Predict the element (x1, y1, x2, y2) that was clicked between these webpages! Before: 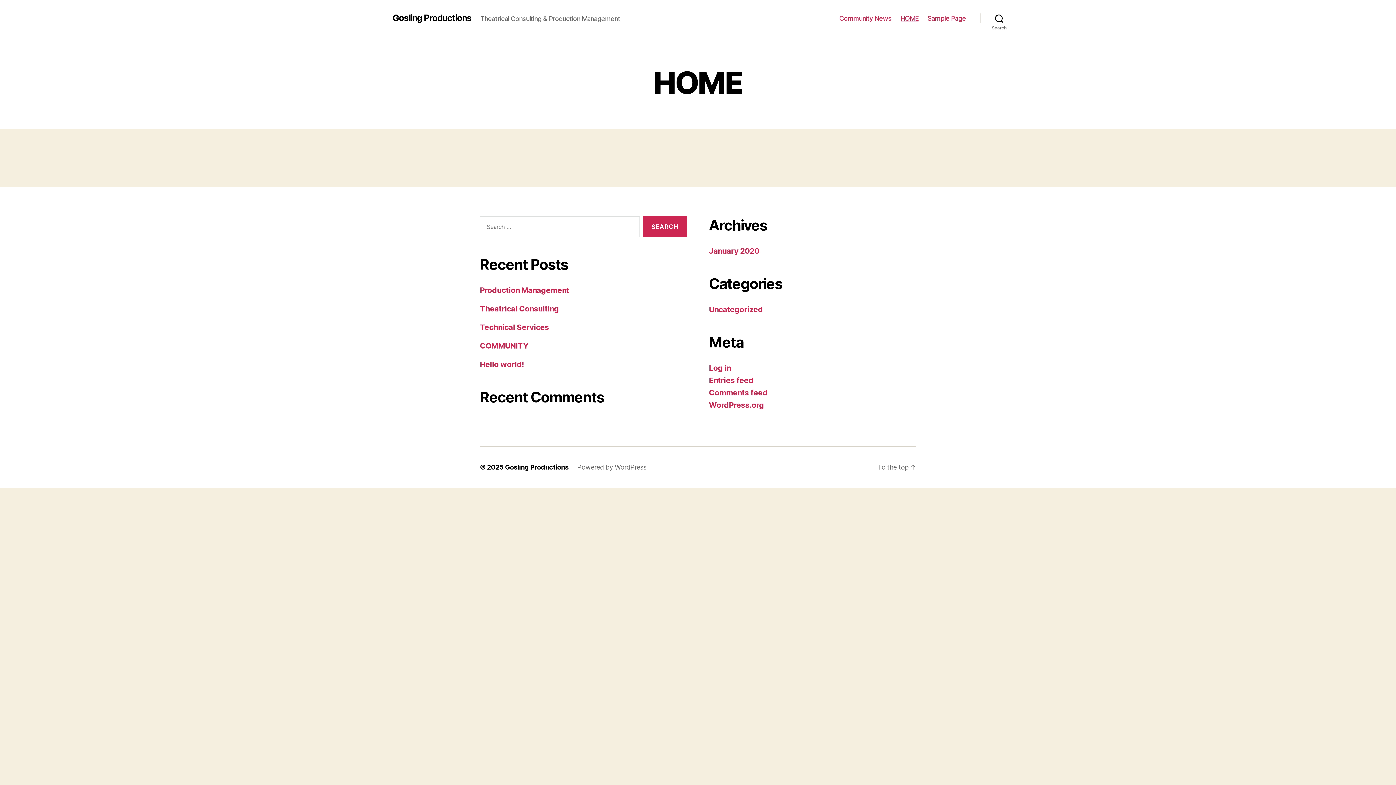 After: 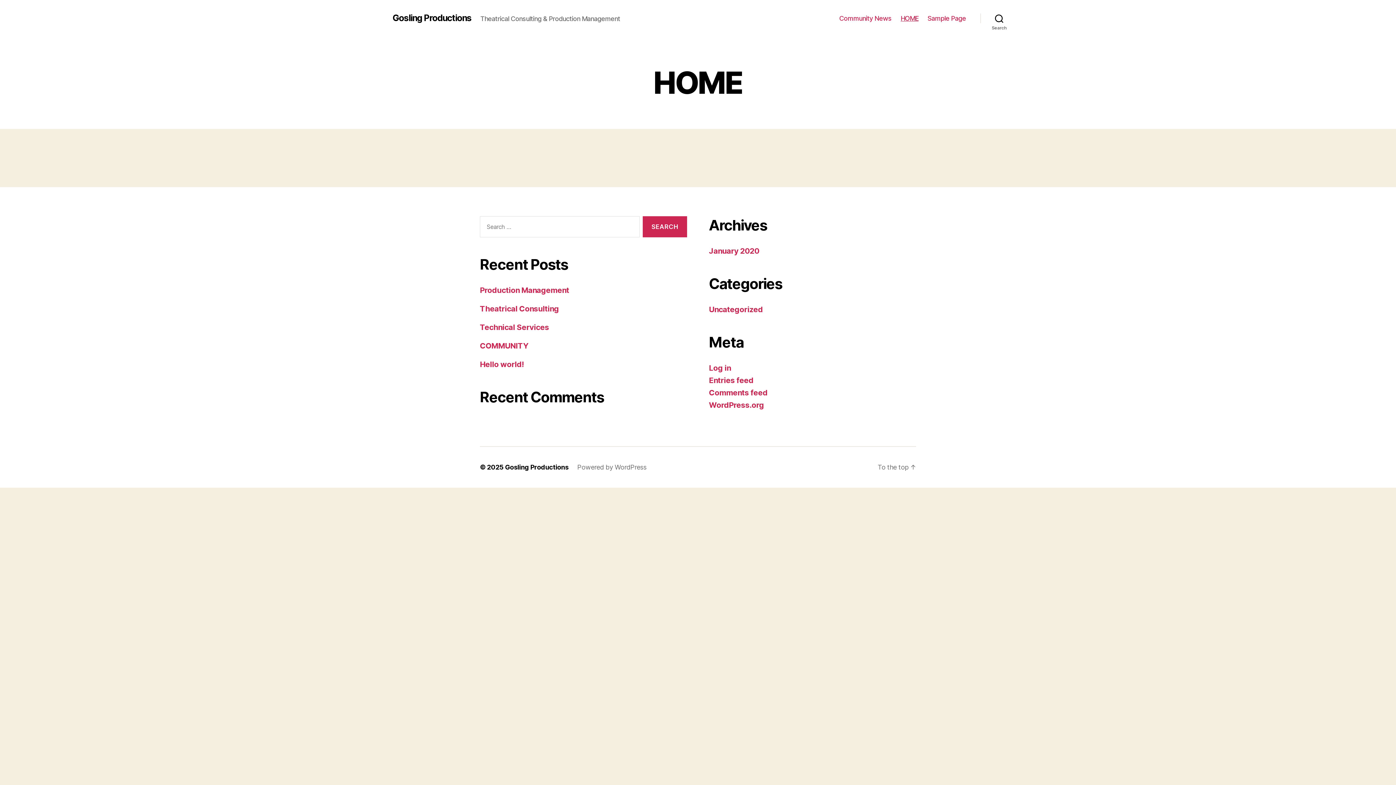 Action: label: HOME bbox: (900, 14, 918, 22)